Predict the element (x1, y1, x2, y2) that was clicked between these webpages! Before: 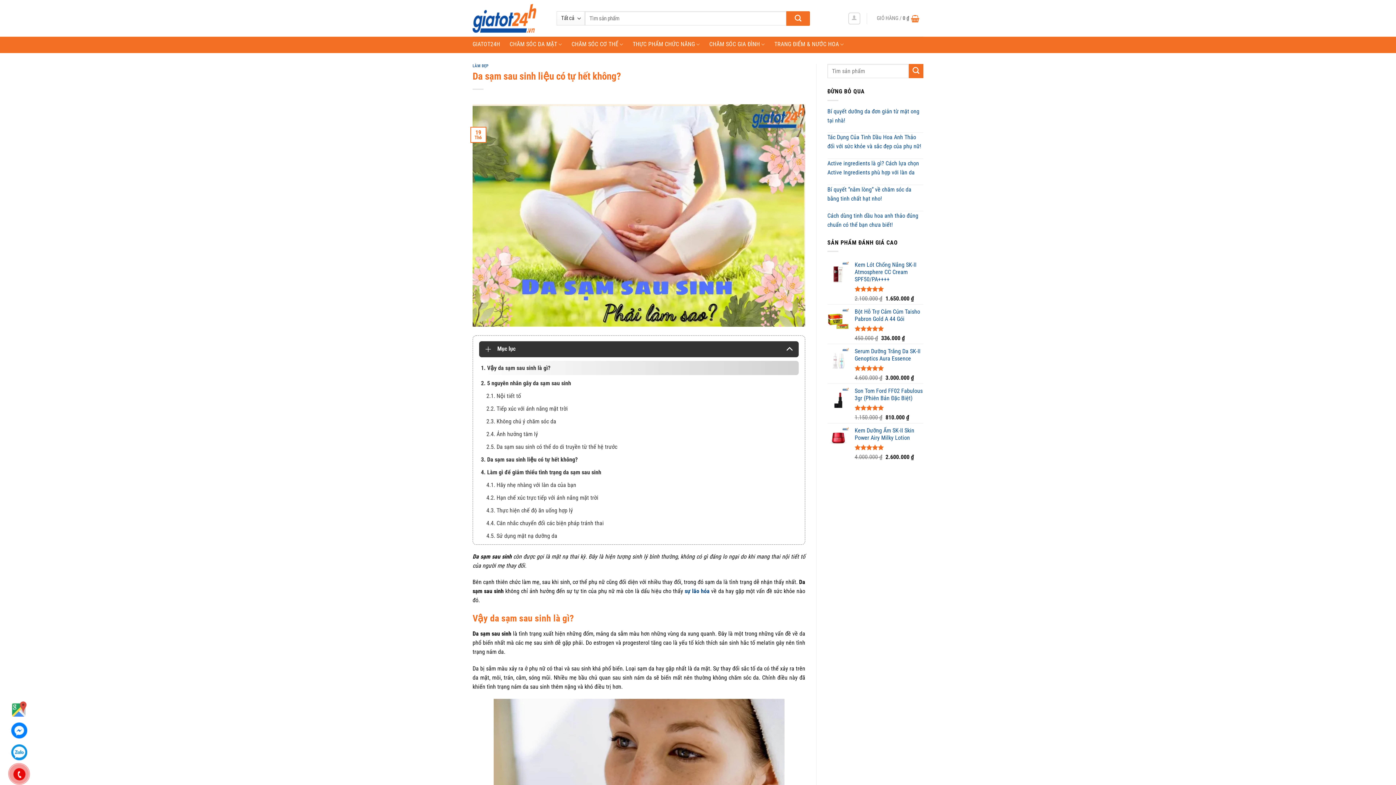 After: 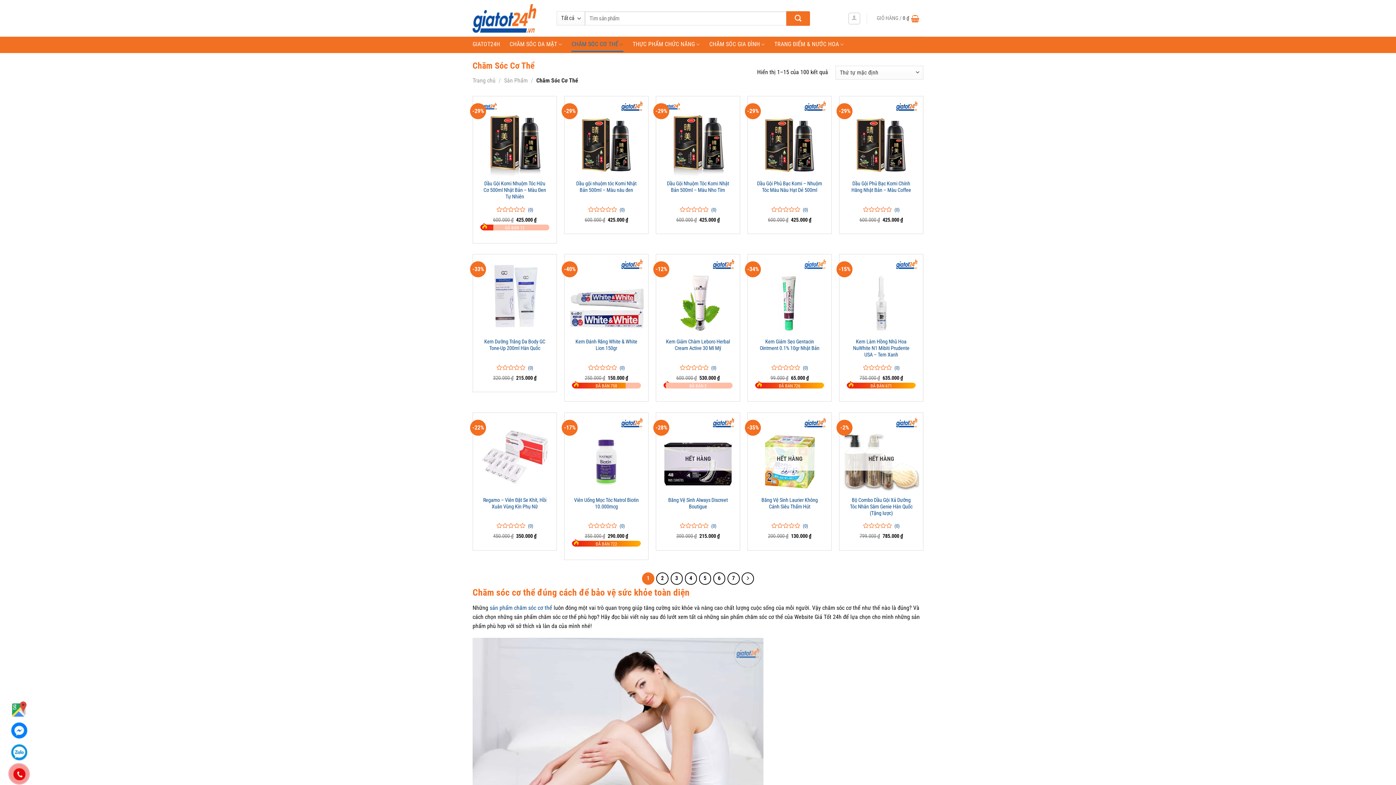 Action: bbox: (571, 36, 623, 52) label: CHĂM SÓC CƠ THỂ